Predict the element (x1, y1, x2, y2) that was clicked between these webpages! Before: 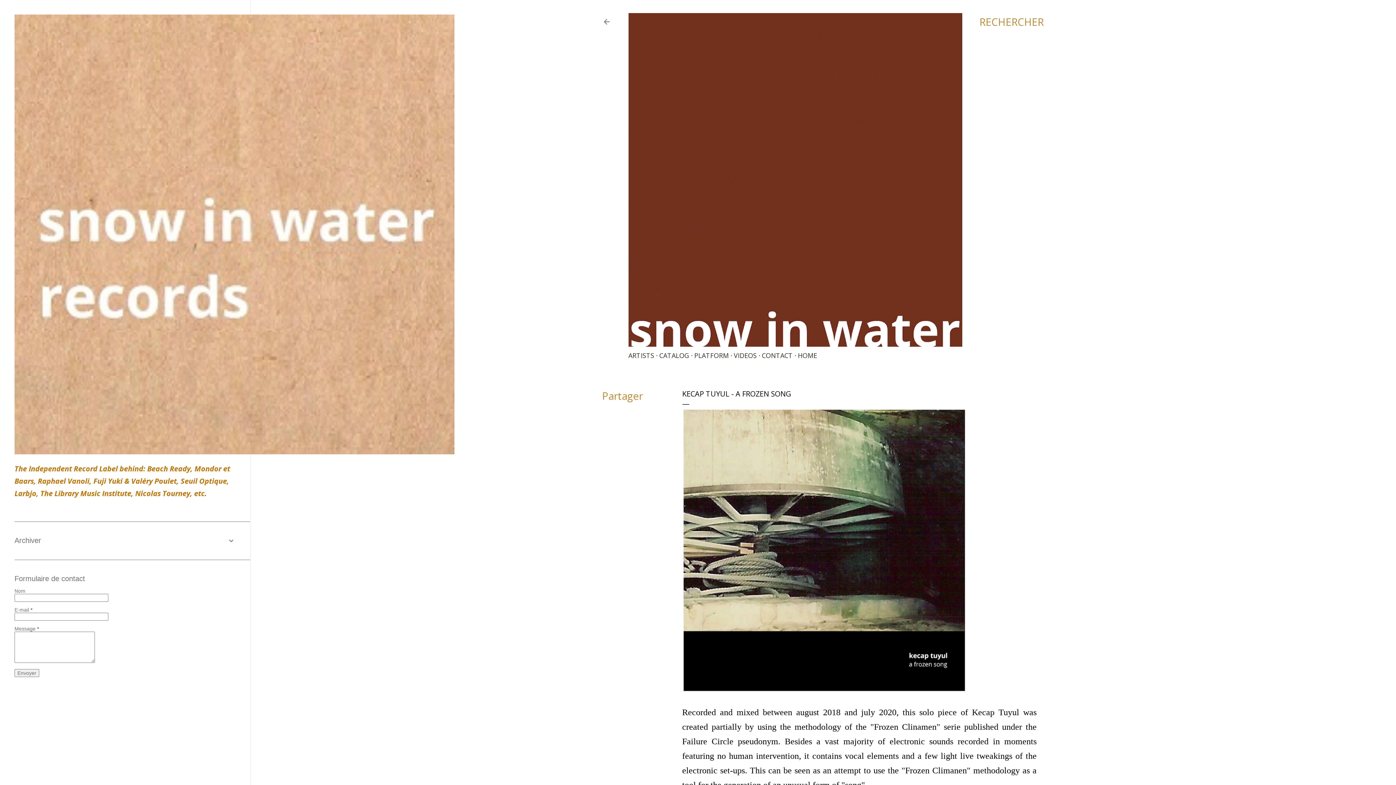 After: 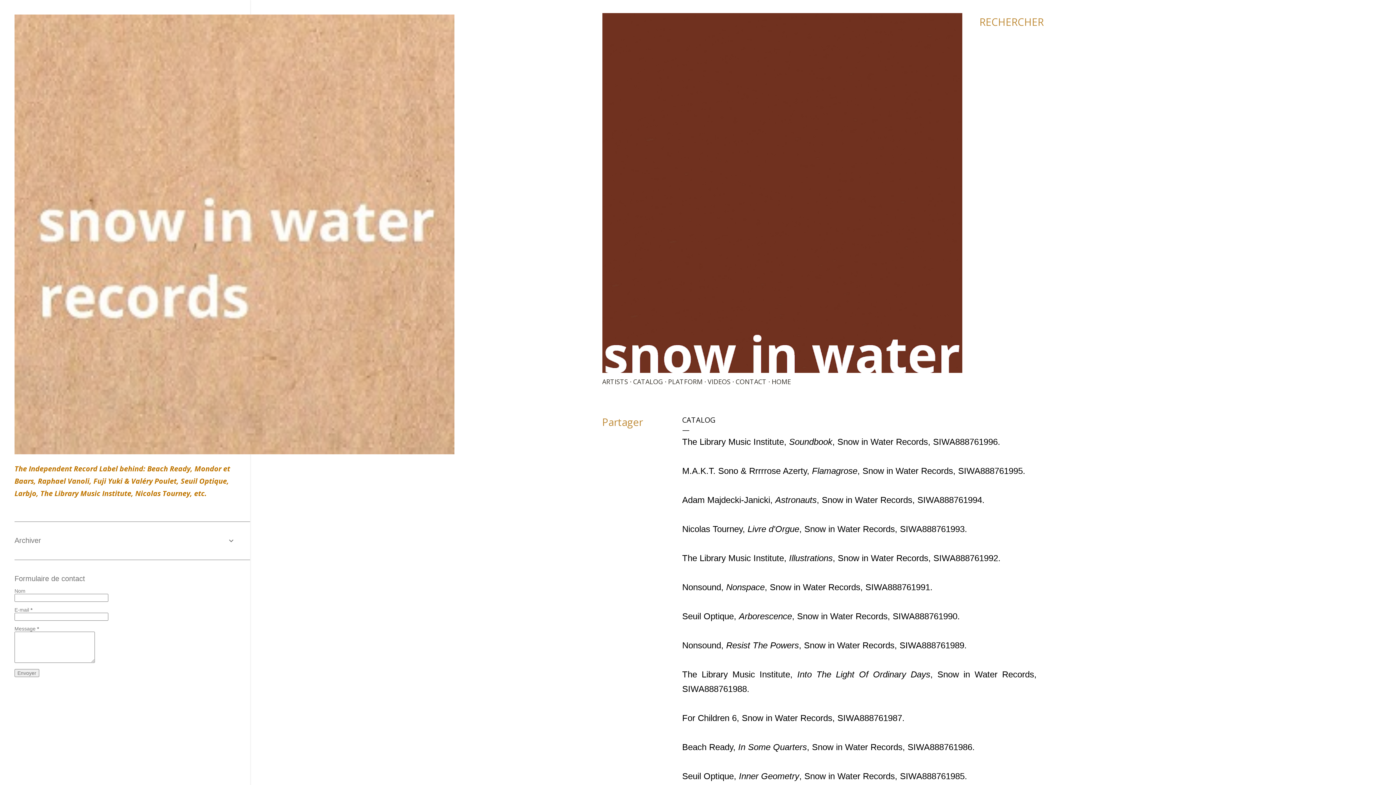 Action: bbox: (659, 351, 689, 360) label: CATALOG